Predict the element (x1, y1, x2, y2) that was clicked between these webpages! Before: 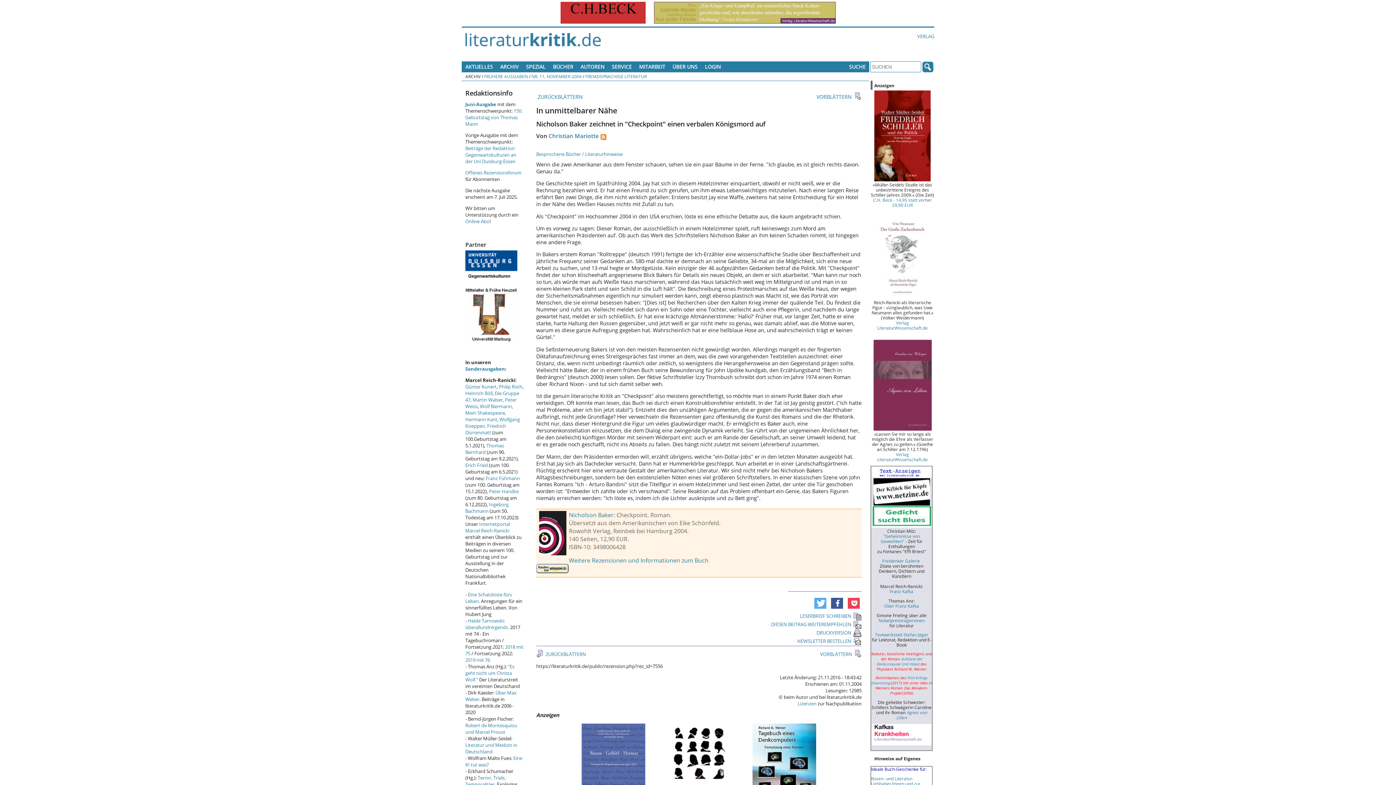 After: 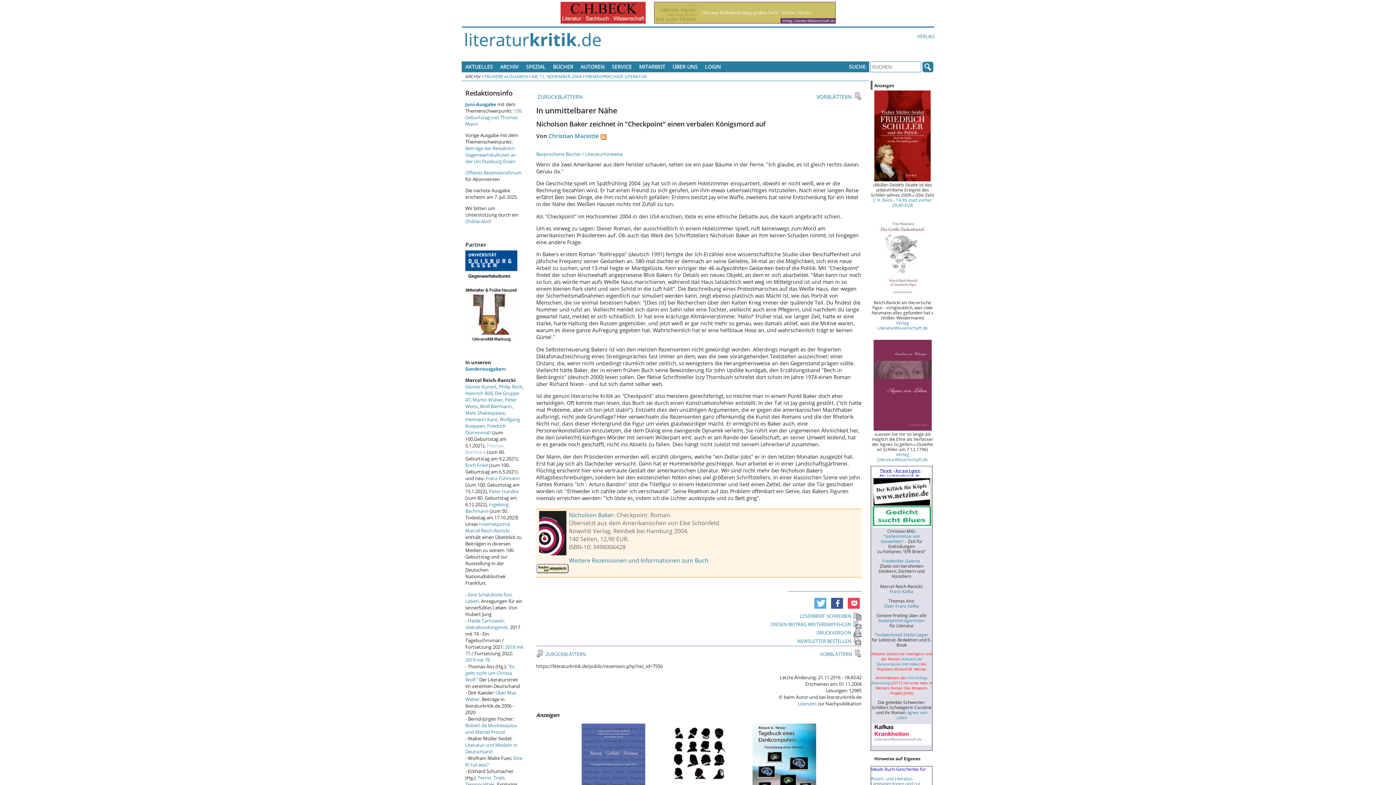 Action: label: Thomas Bernhard bbox: (465, 442, 504, 455)